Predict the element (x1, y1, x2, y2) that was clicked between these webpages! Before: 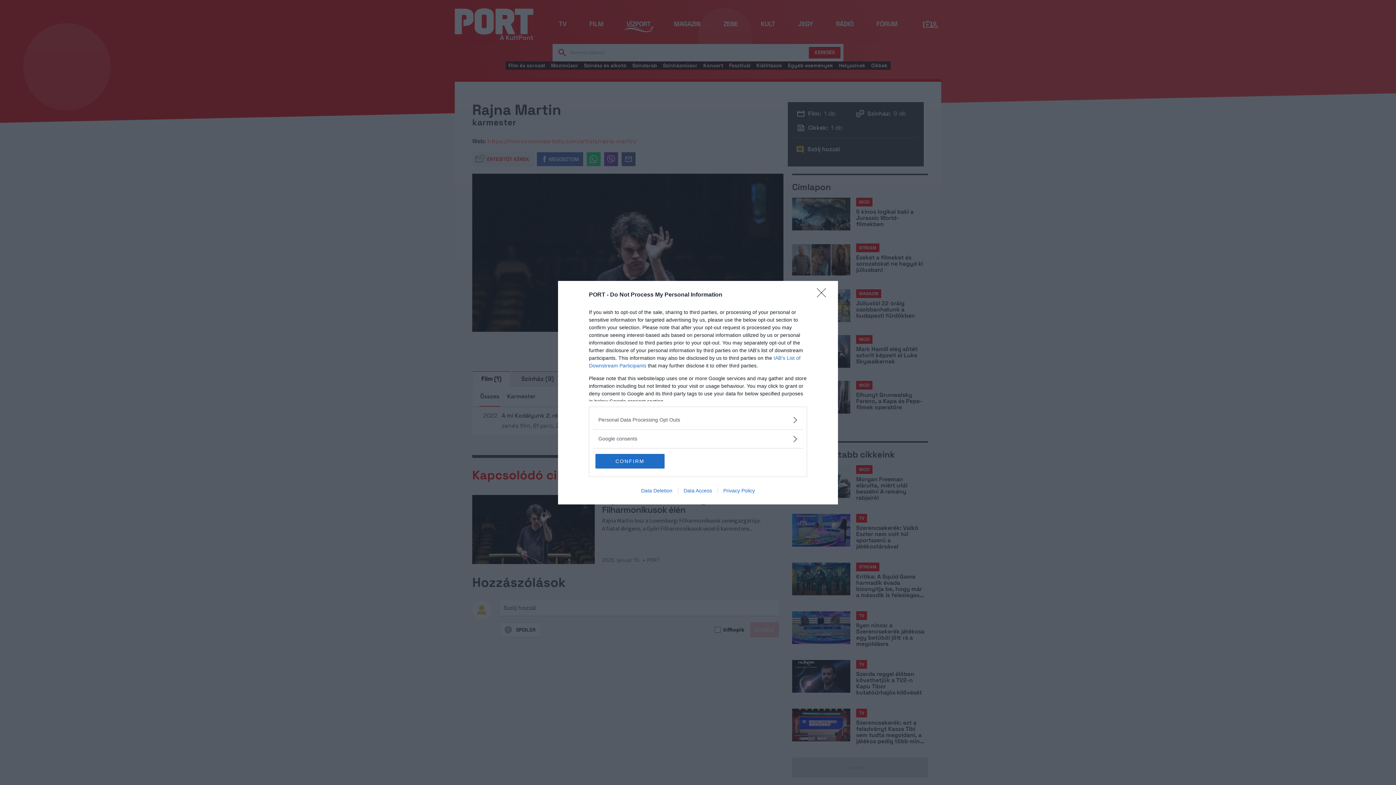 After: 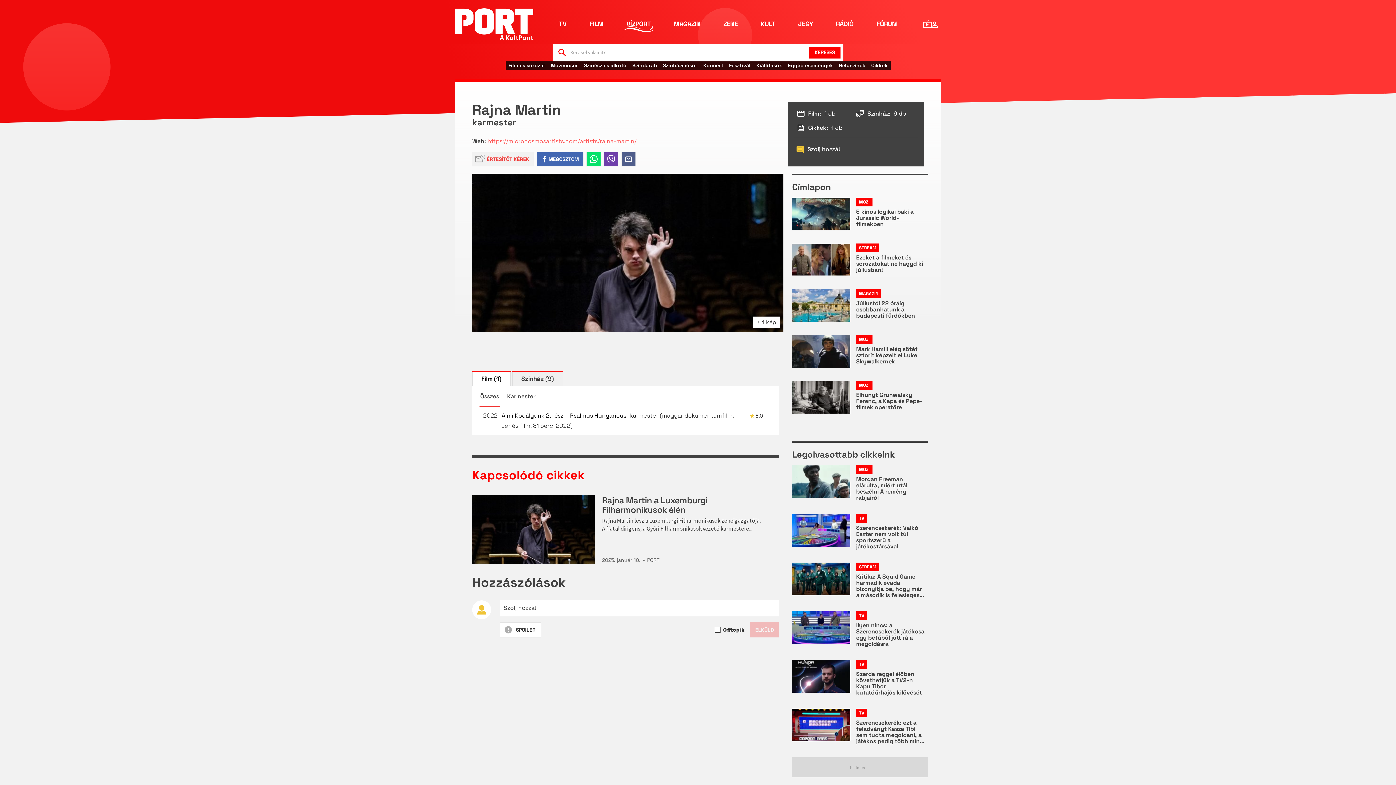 Action: label: CONFIRM bbox: (595, 454, 664, 468)